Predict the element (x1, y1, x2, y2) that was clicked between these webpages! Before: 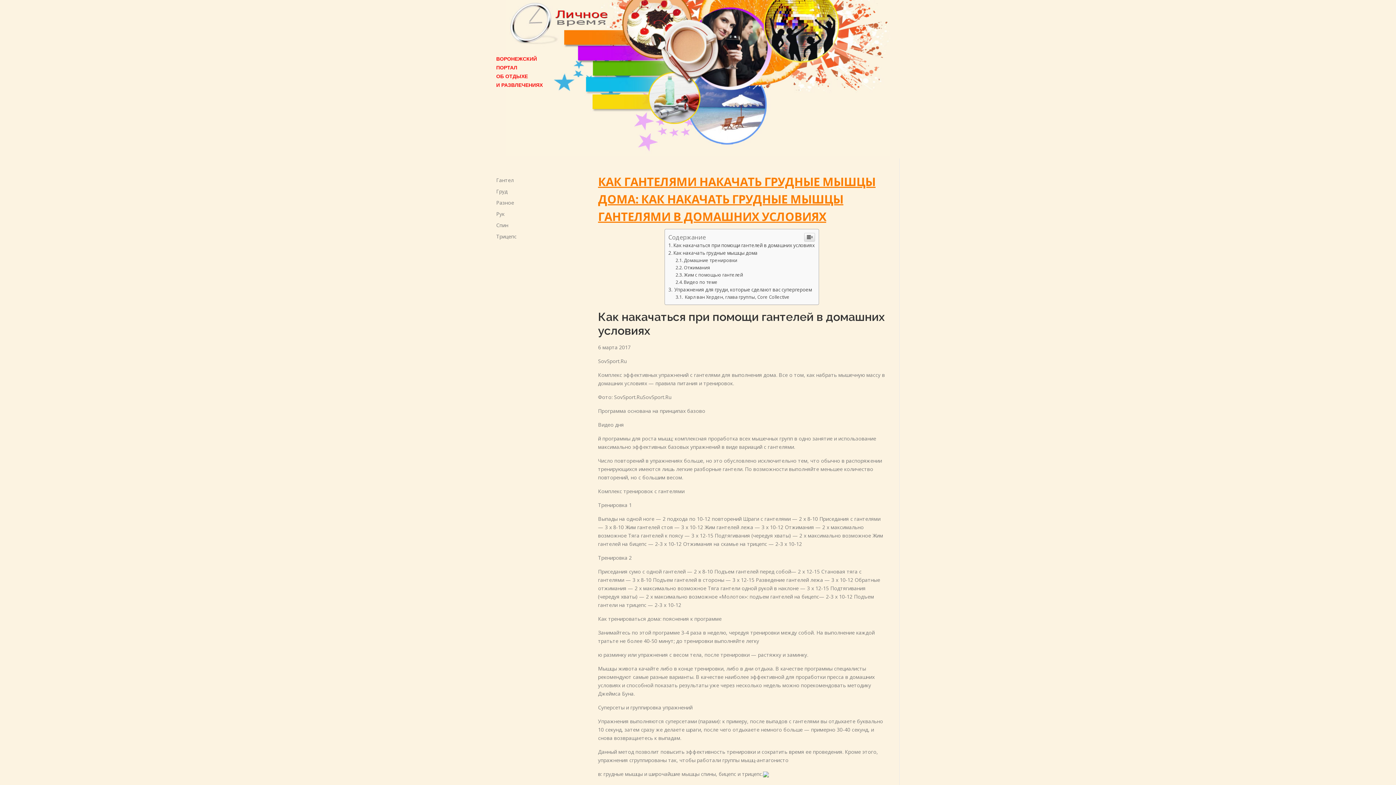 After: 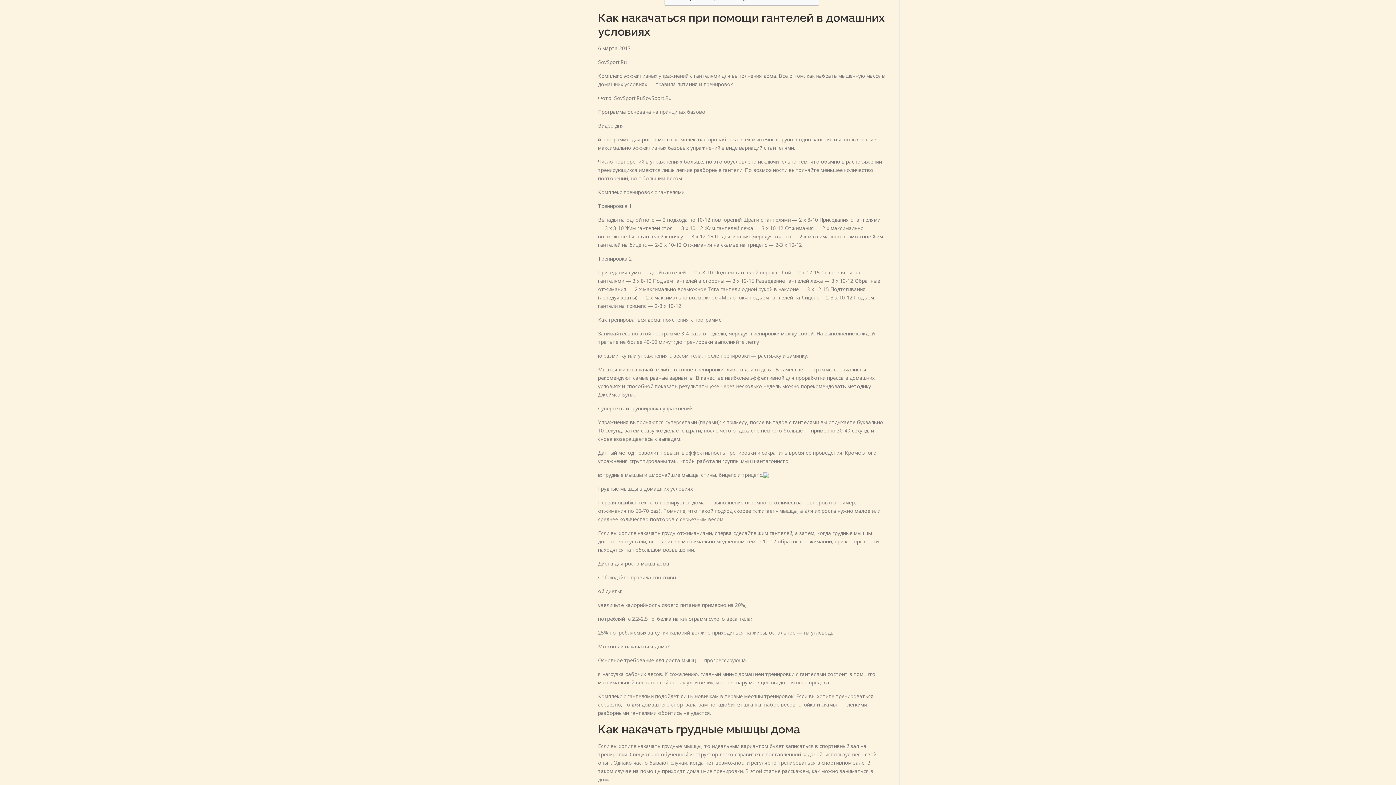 Action: bbox: (668, 242, 814, 248) label: Как накачаться при помощи гантелей в домашних условиях